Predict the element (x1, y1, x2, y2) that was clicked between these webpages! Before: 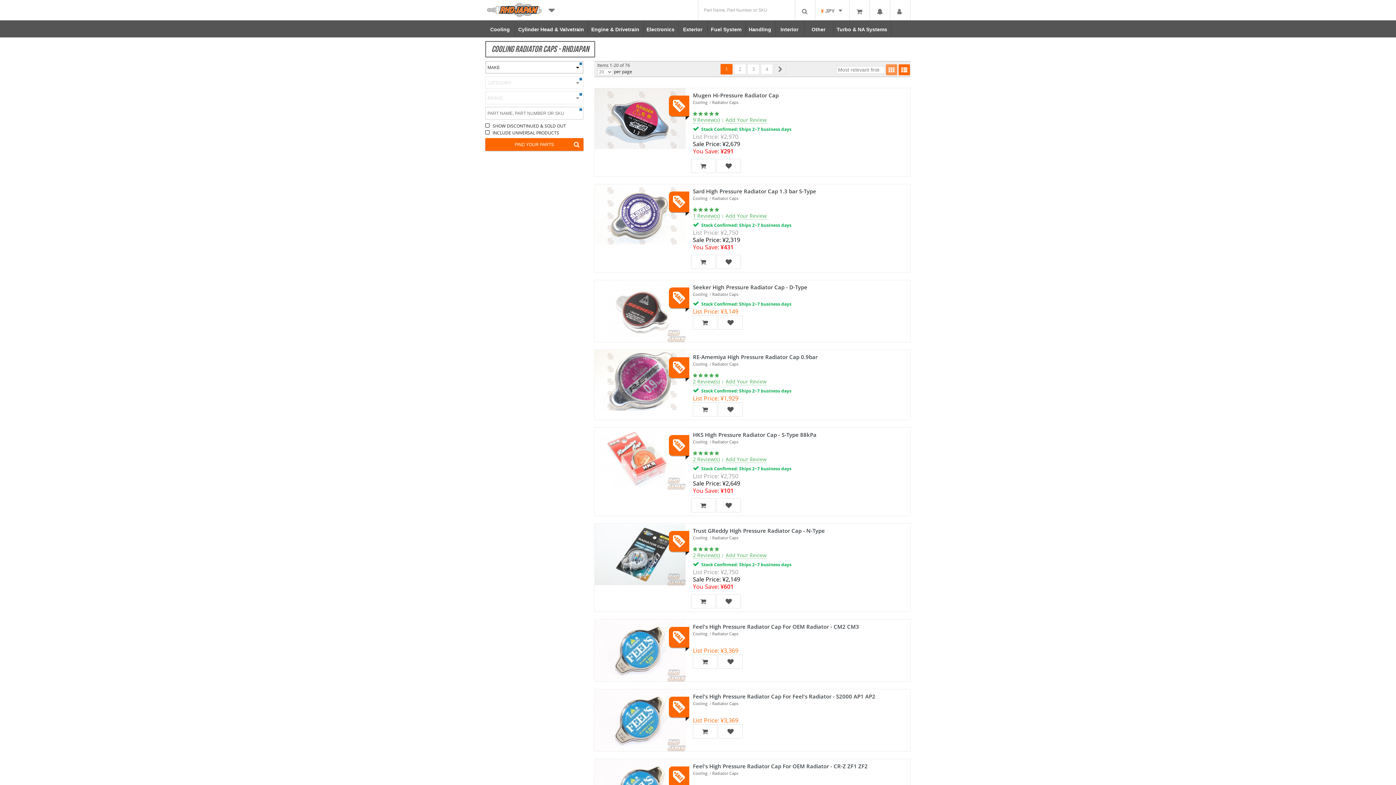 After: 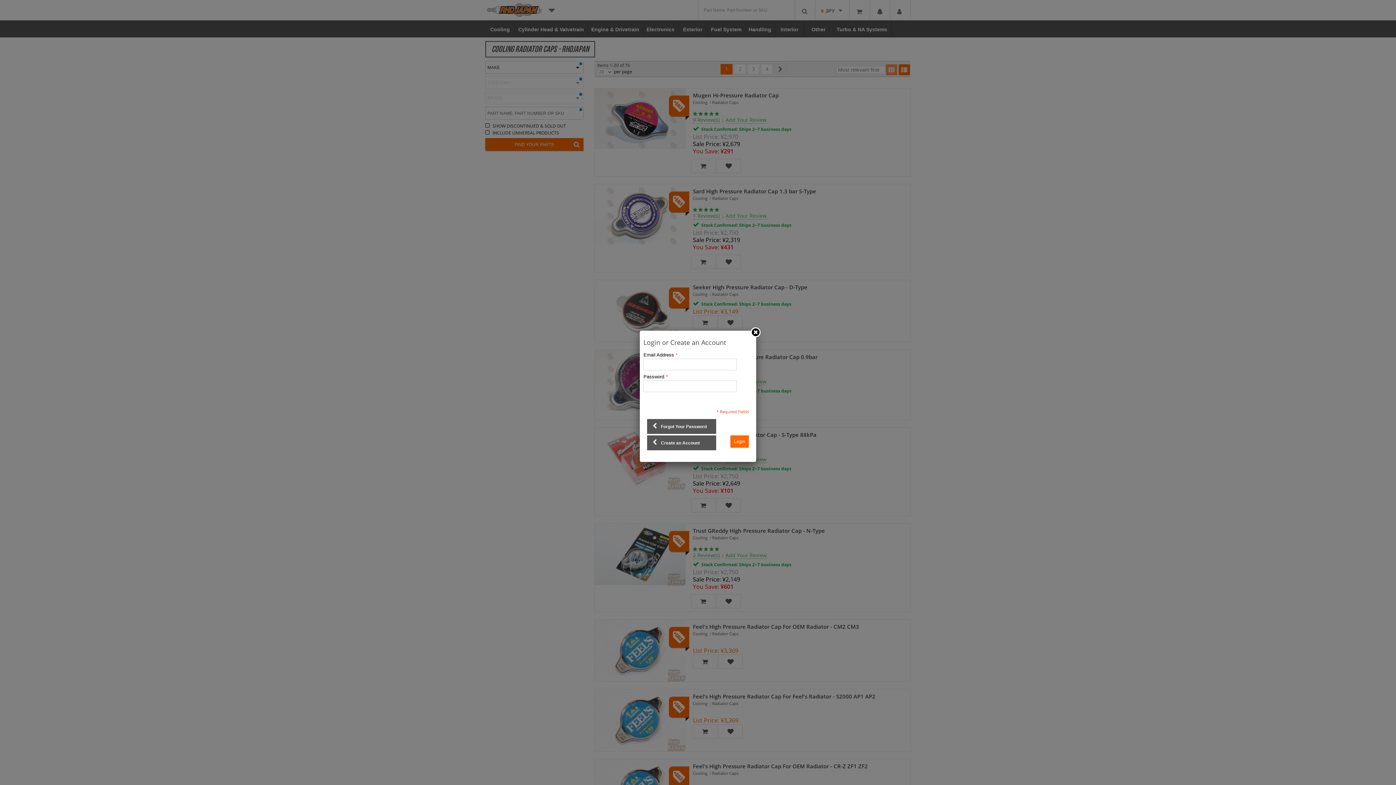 Action: bbox: (718, 315, 742, 329)